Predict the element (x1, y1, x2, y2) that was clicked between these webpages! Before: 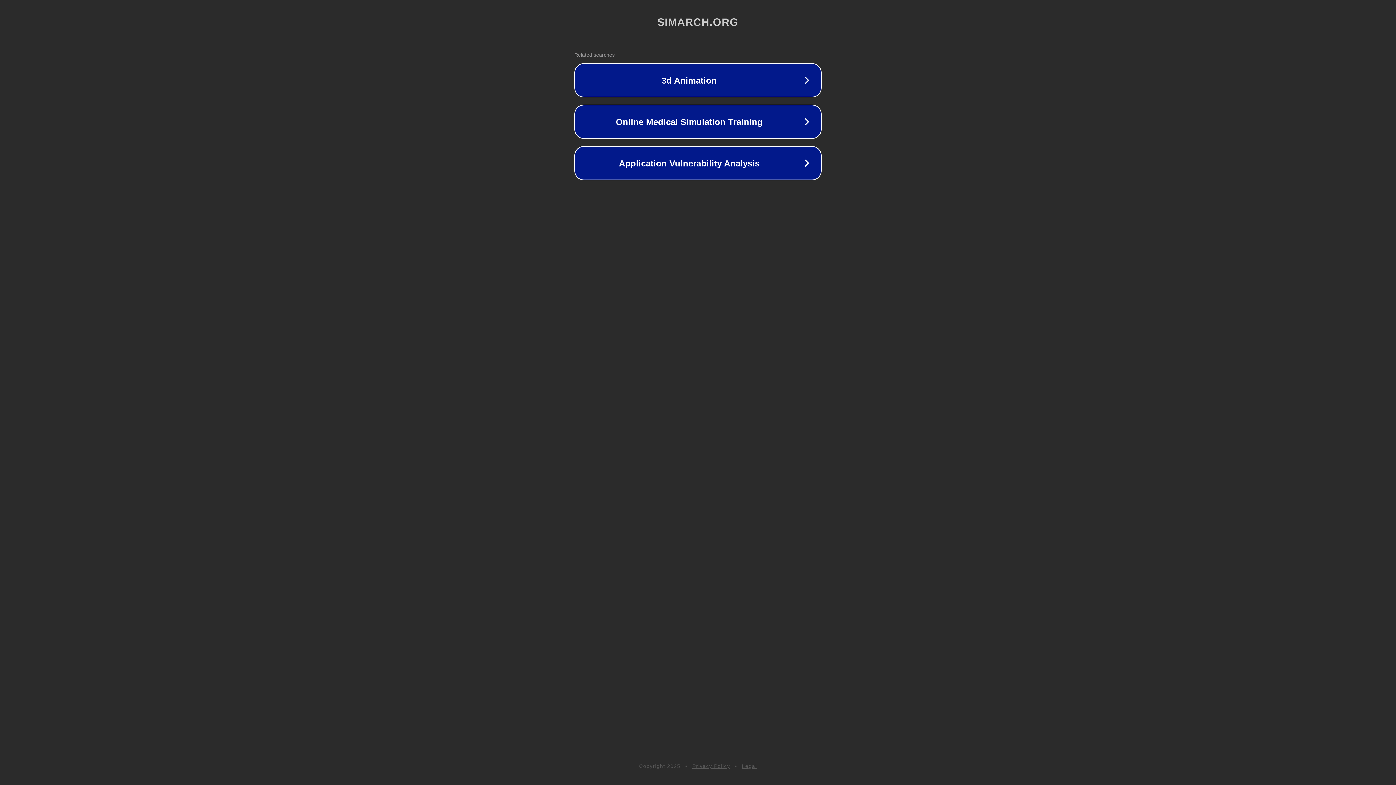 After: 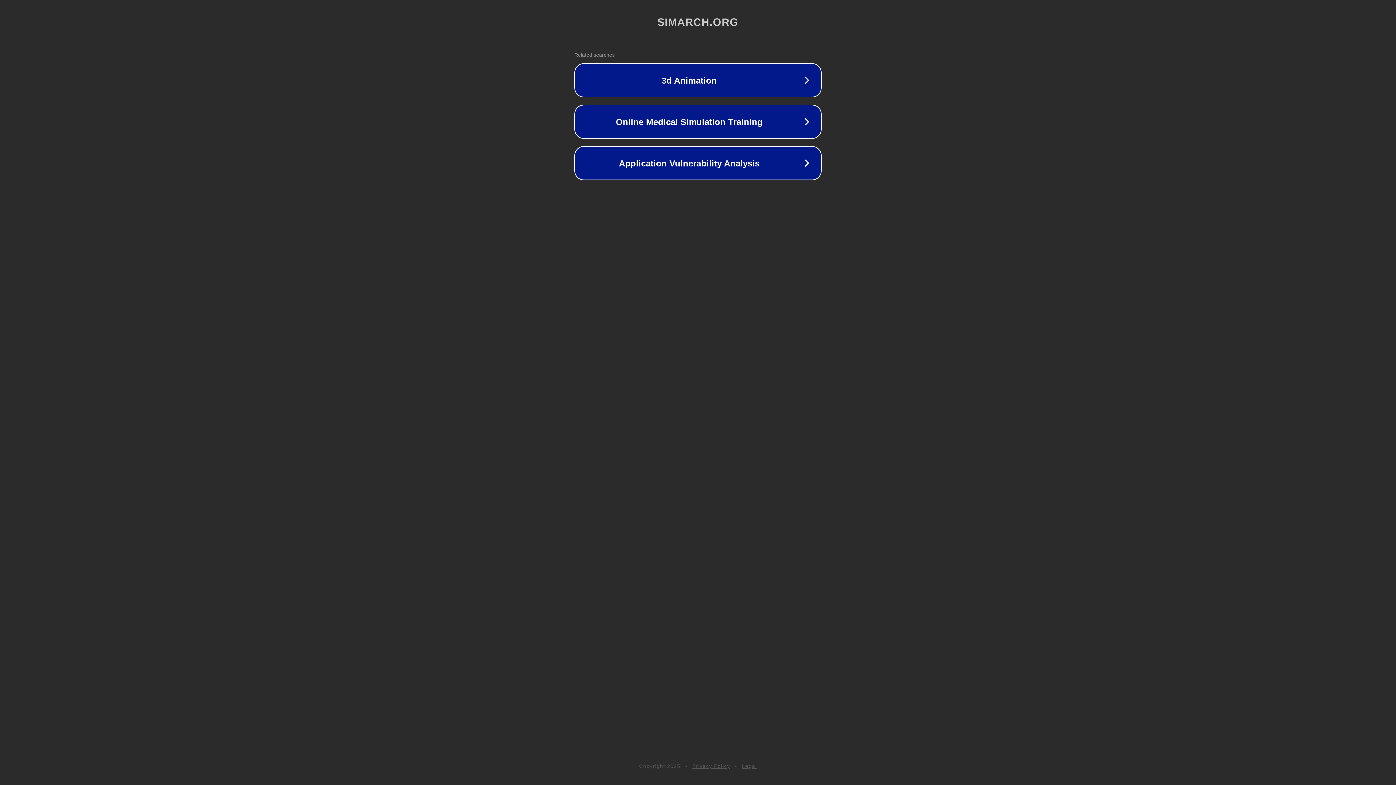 Action: label: Privacy Policy bbox: (692, 763, 730, 769)